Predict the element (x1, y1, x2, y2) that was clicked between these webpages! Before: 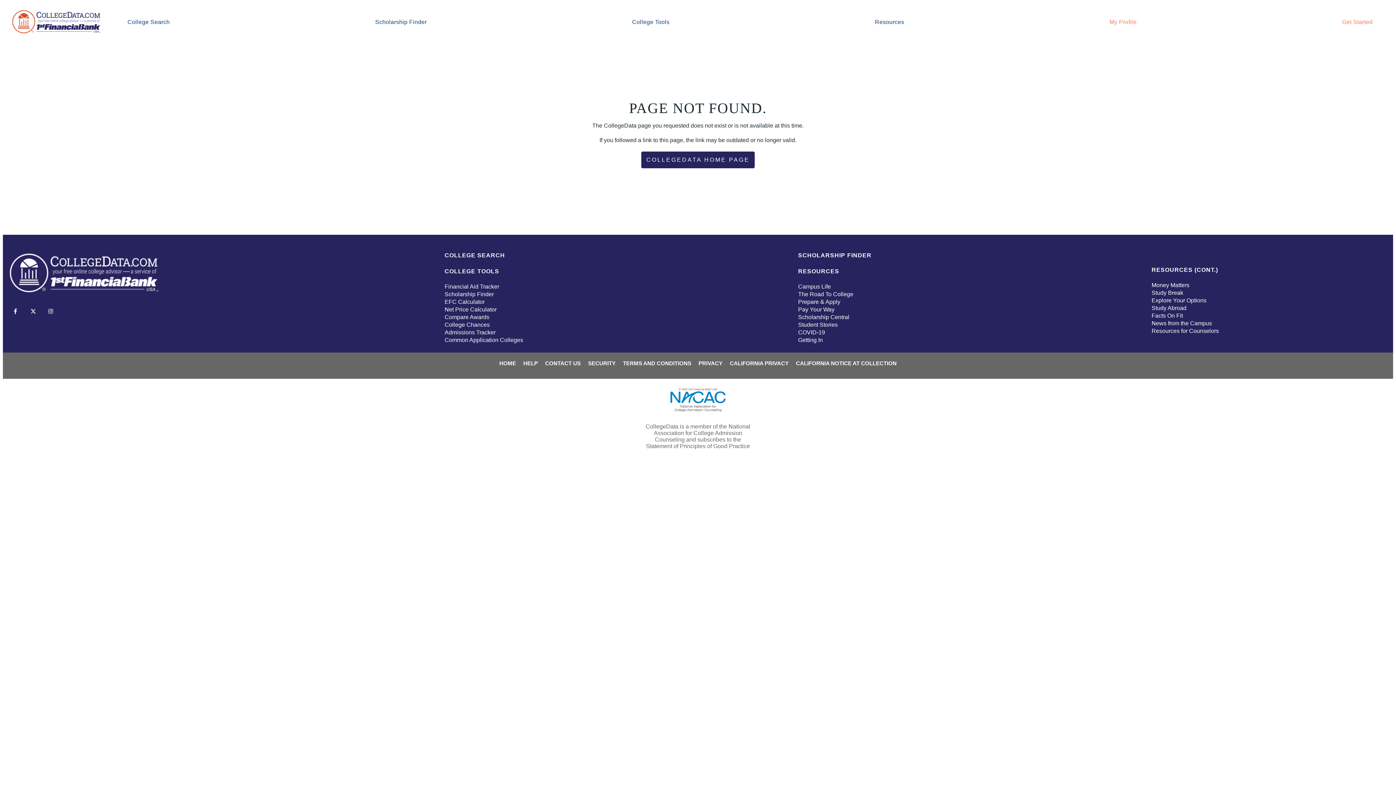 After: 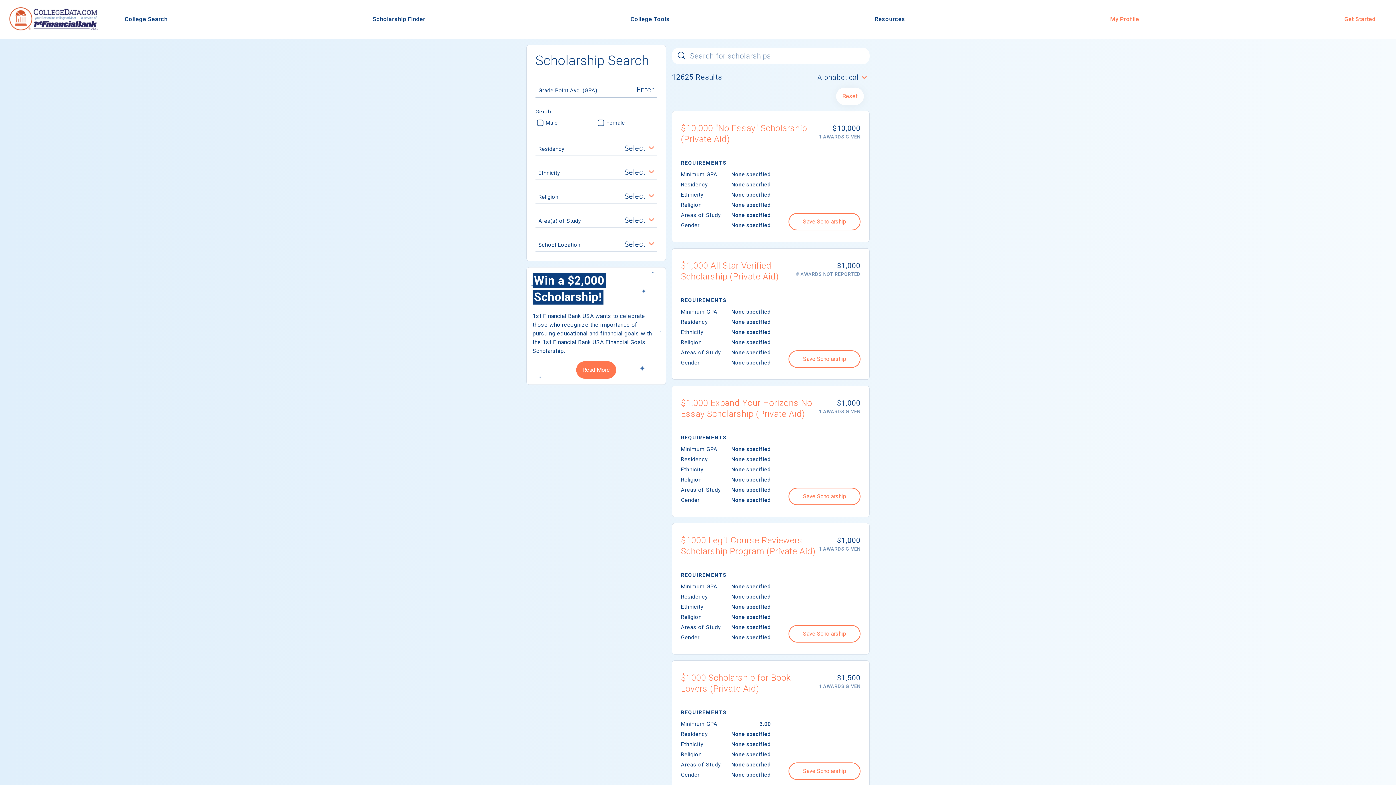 Action: bbox: (444, 291, 493, 297) label: Scholarship Finder